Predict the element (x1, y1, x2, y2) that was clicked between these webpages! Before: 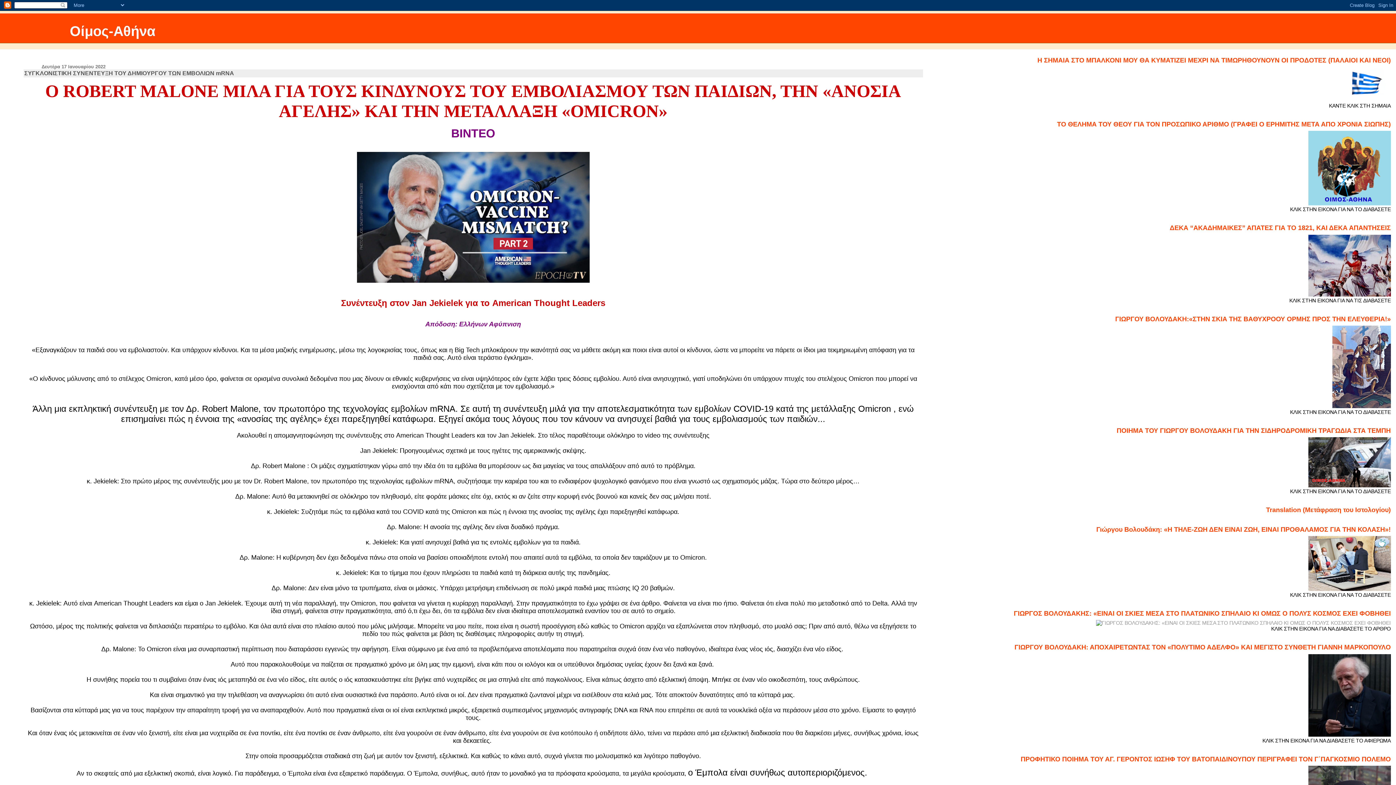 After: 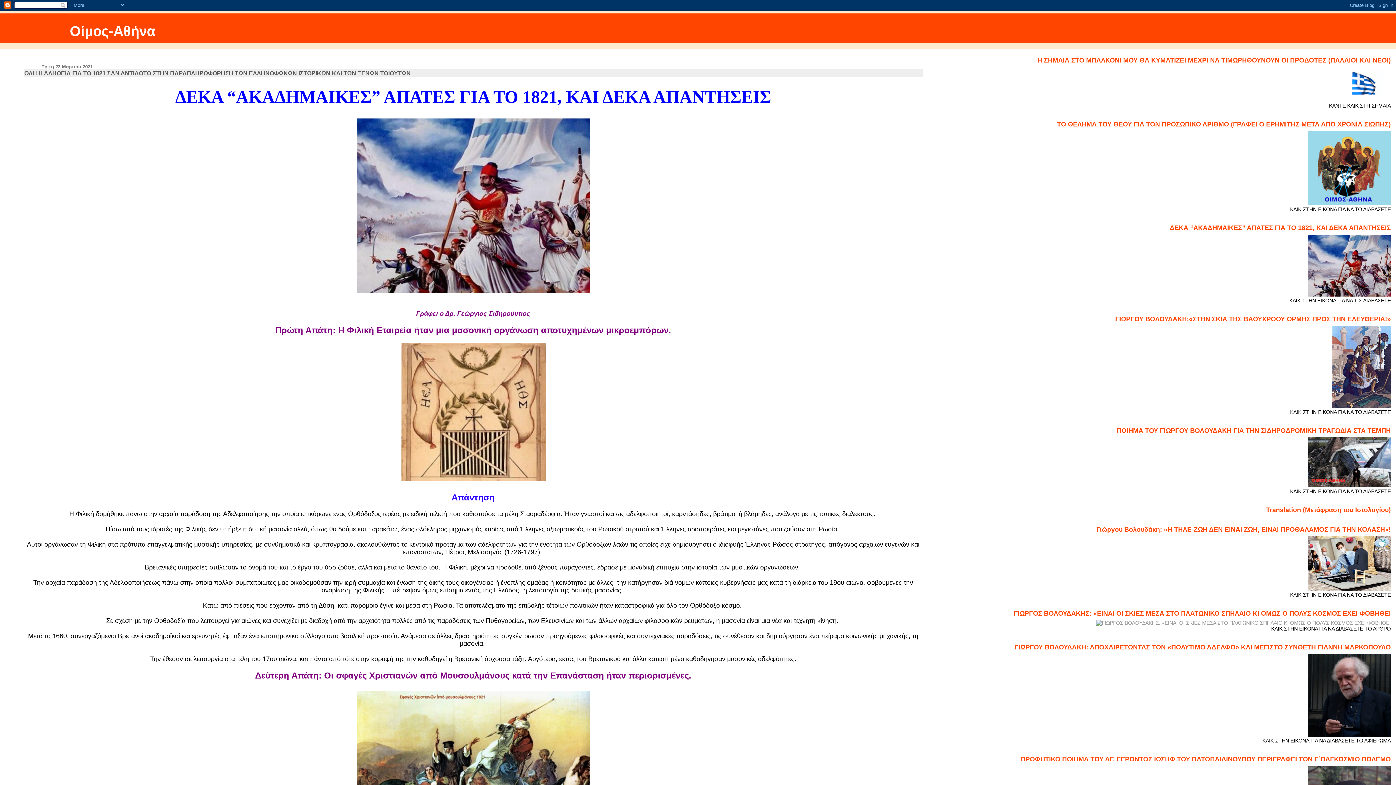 Action: bbox: (1308, 291, 1391, 297)